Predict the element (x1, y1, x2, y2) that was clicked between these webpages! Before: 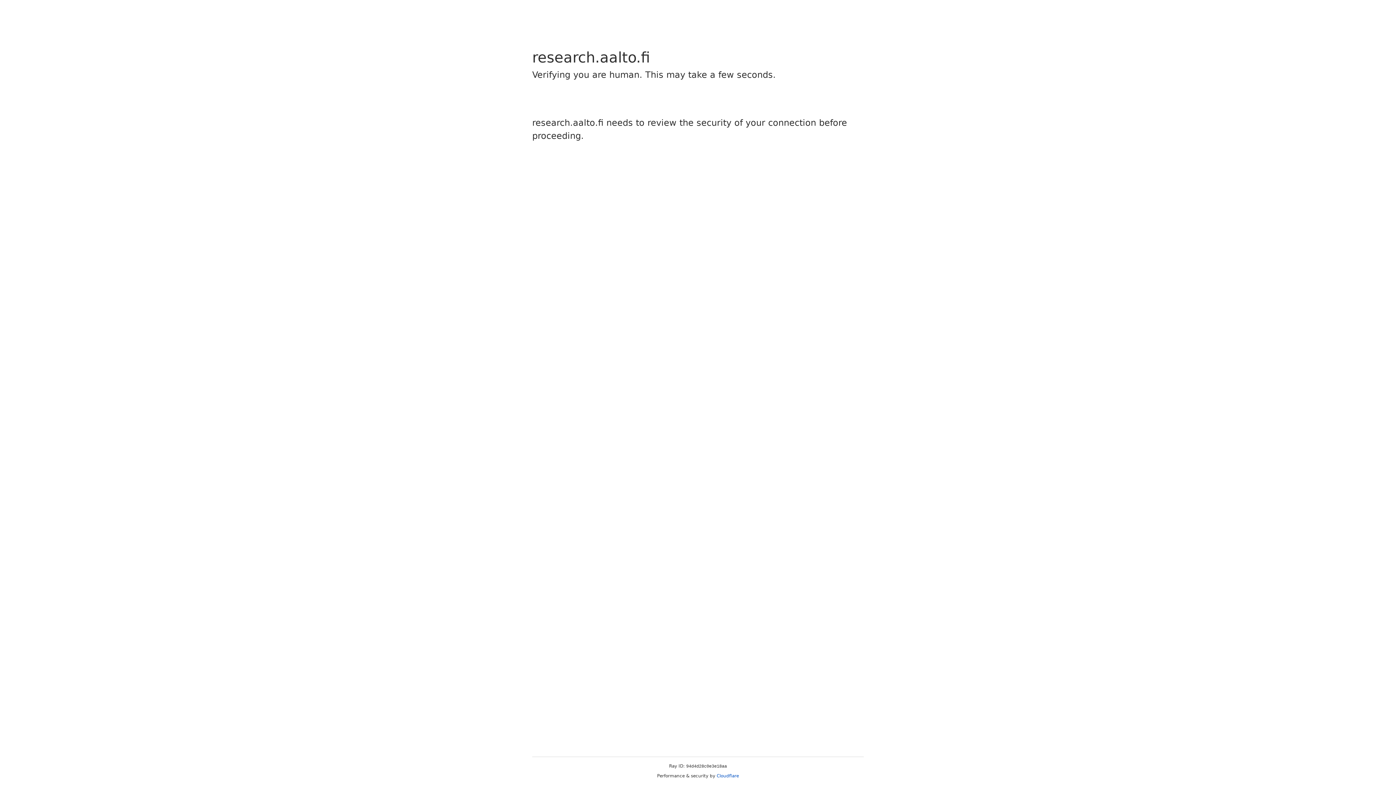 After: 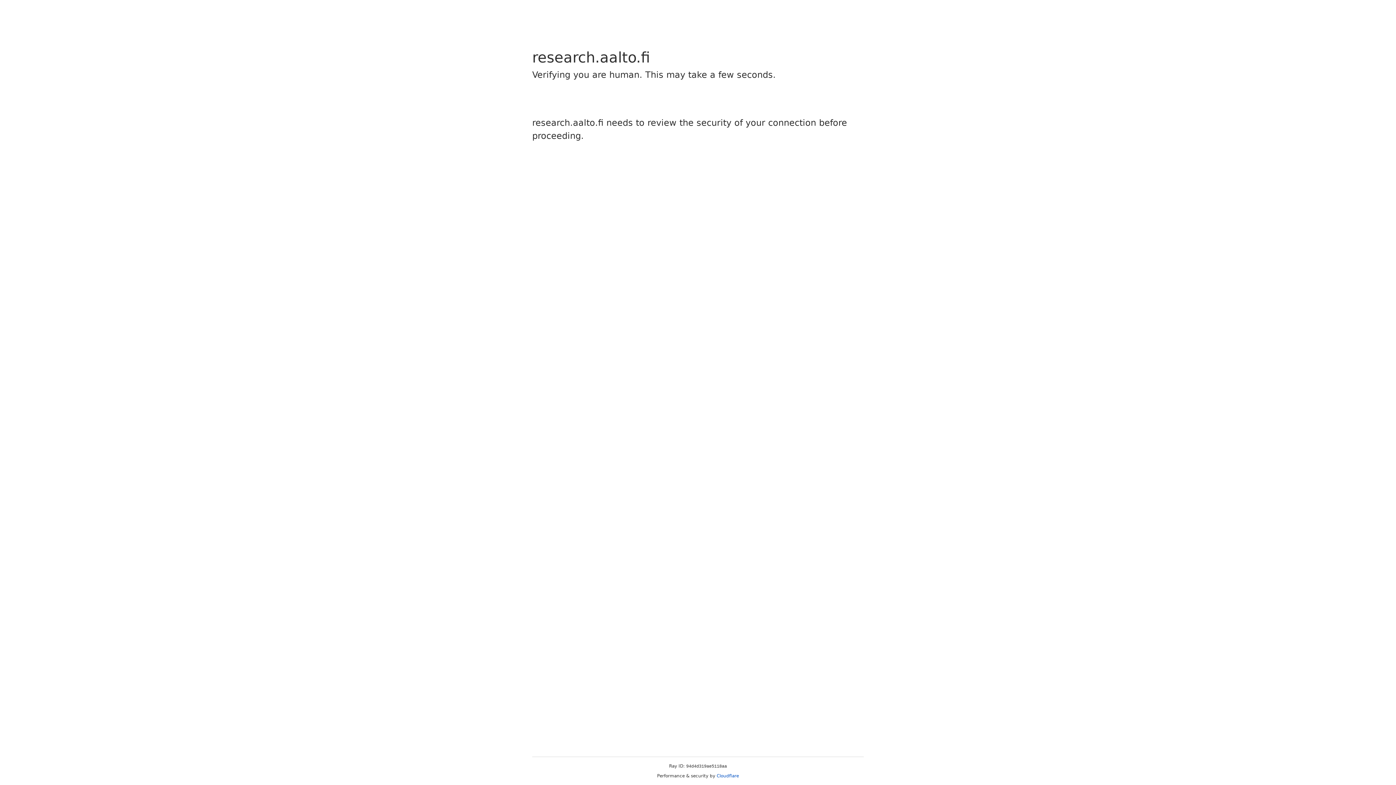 Action: bbox: (716, 773, 739, 778) label: Cloudflare